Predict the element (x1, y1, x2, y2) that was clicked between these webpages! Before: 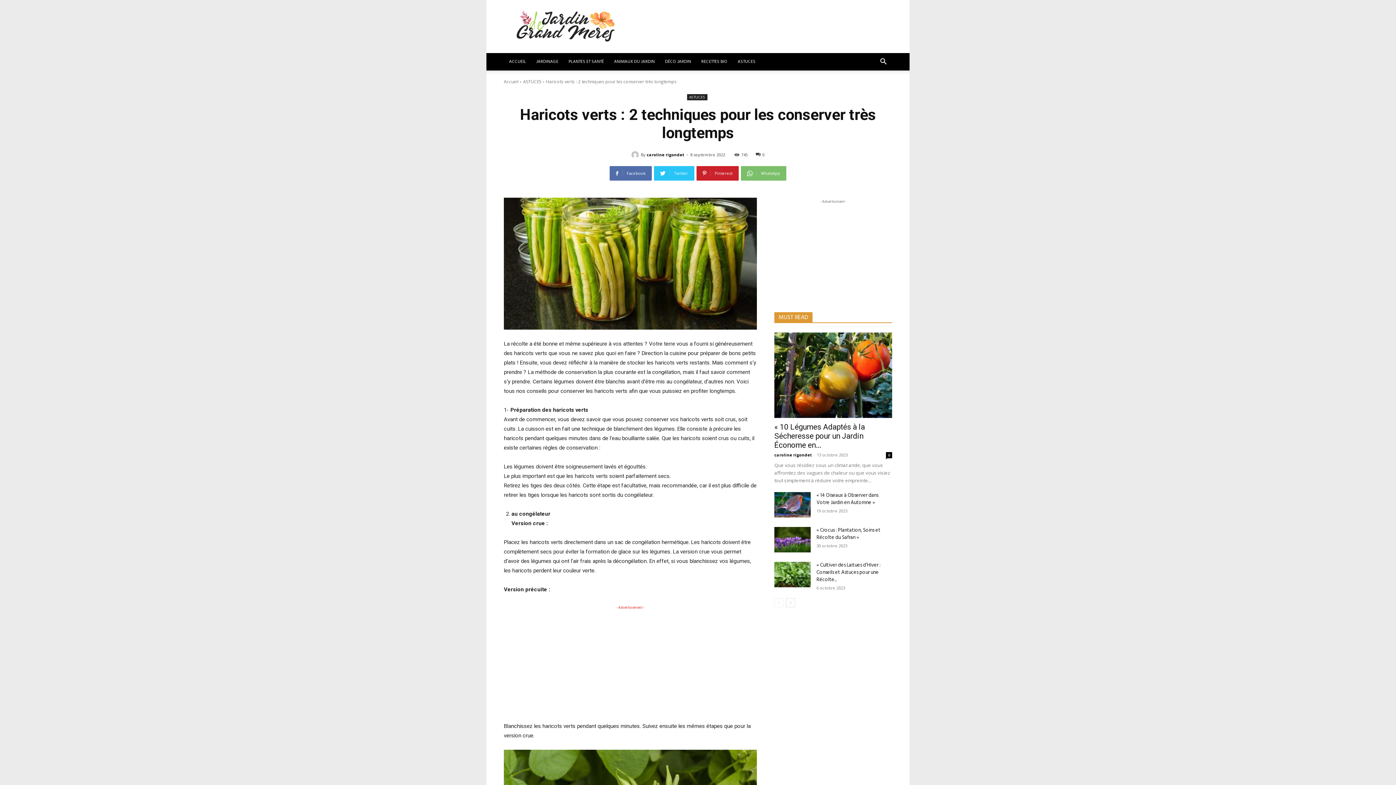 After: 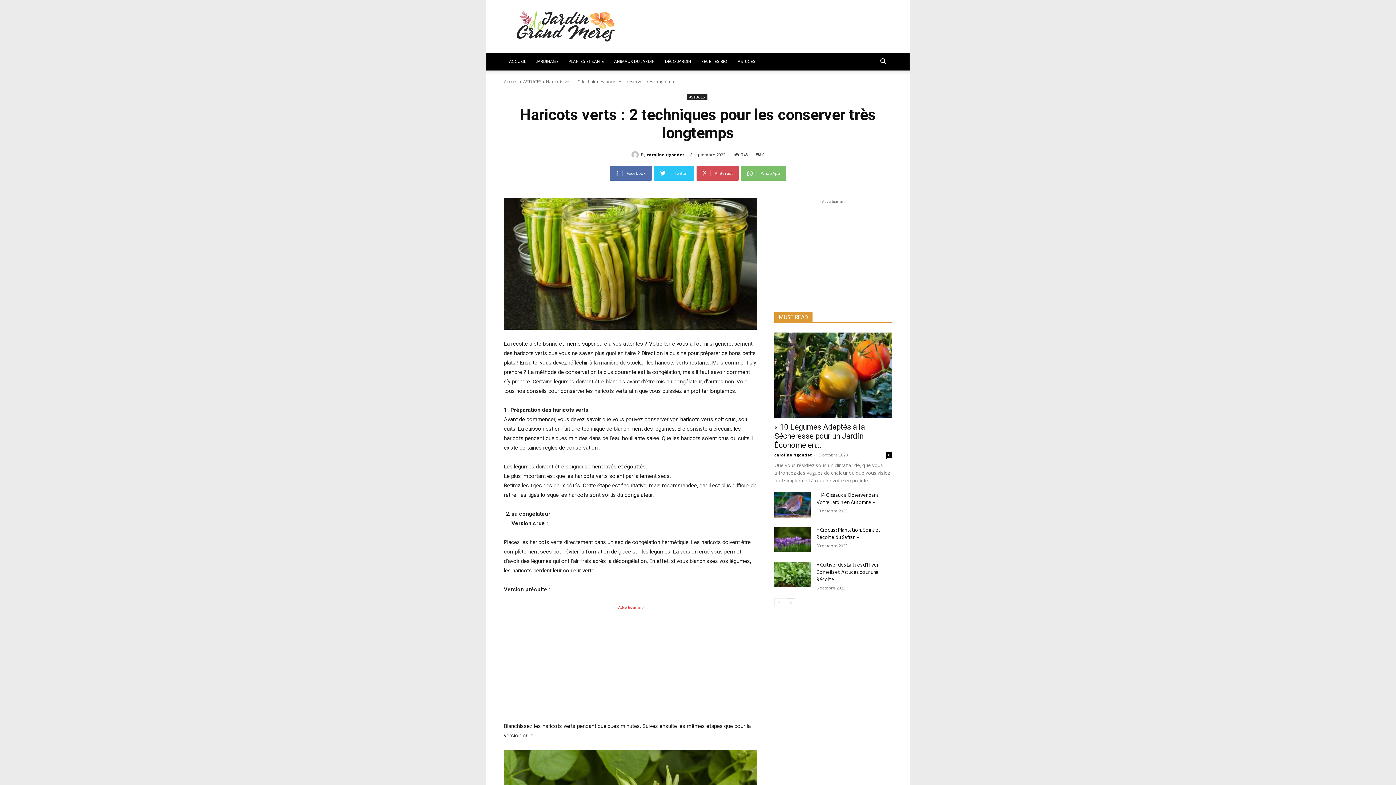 Action: label: Pinterest bbox: (696, 166, 738, 180)